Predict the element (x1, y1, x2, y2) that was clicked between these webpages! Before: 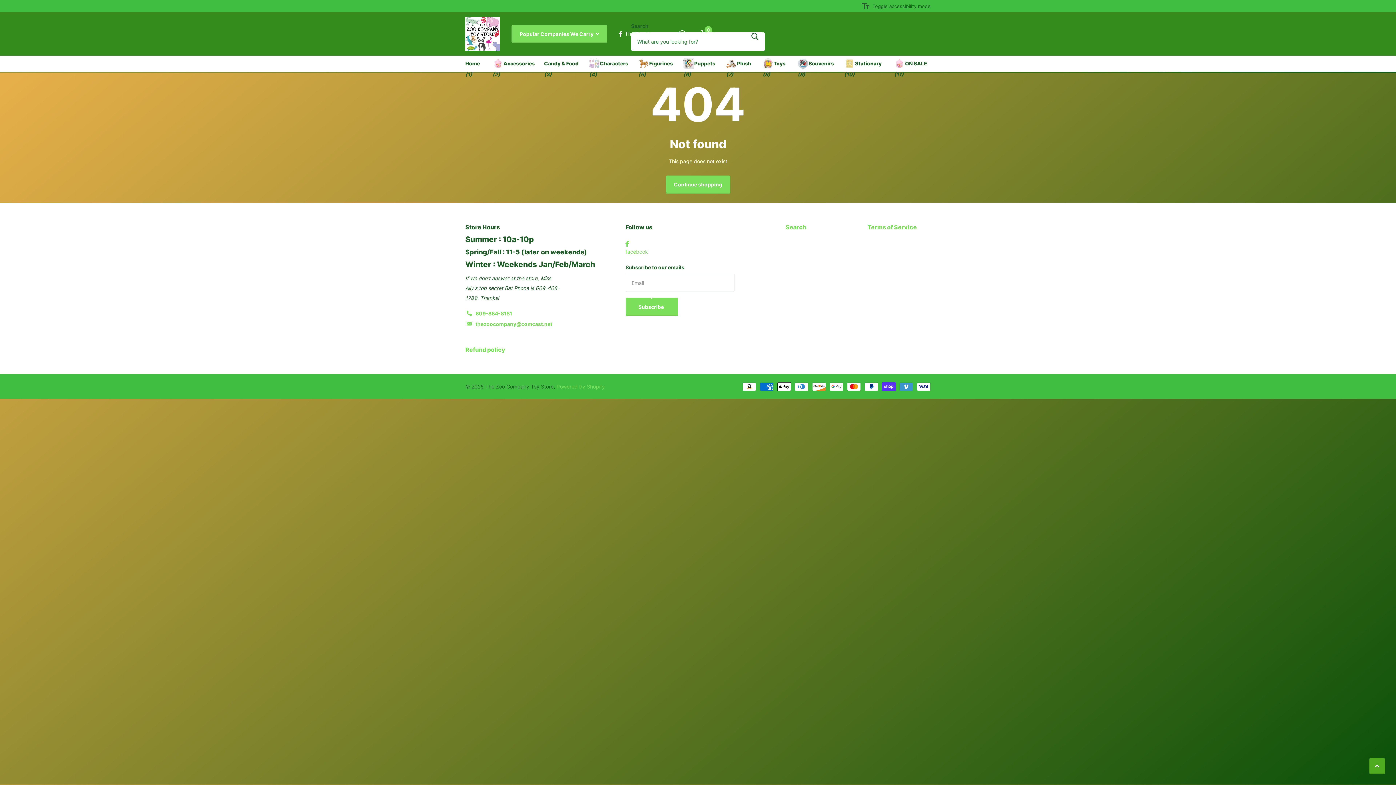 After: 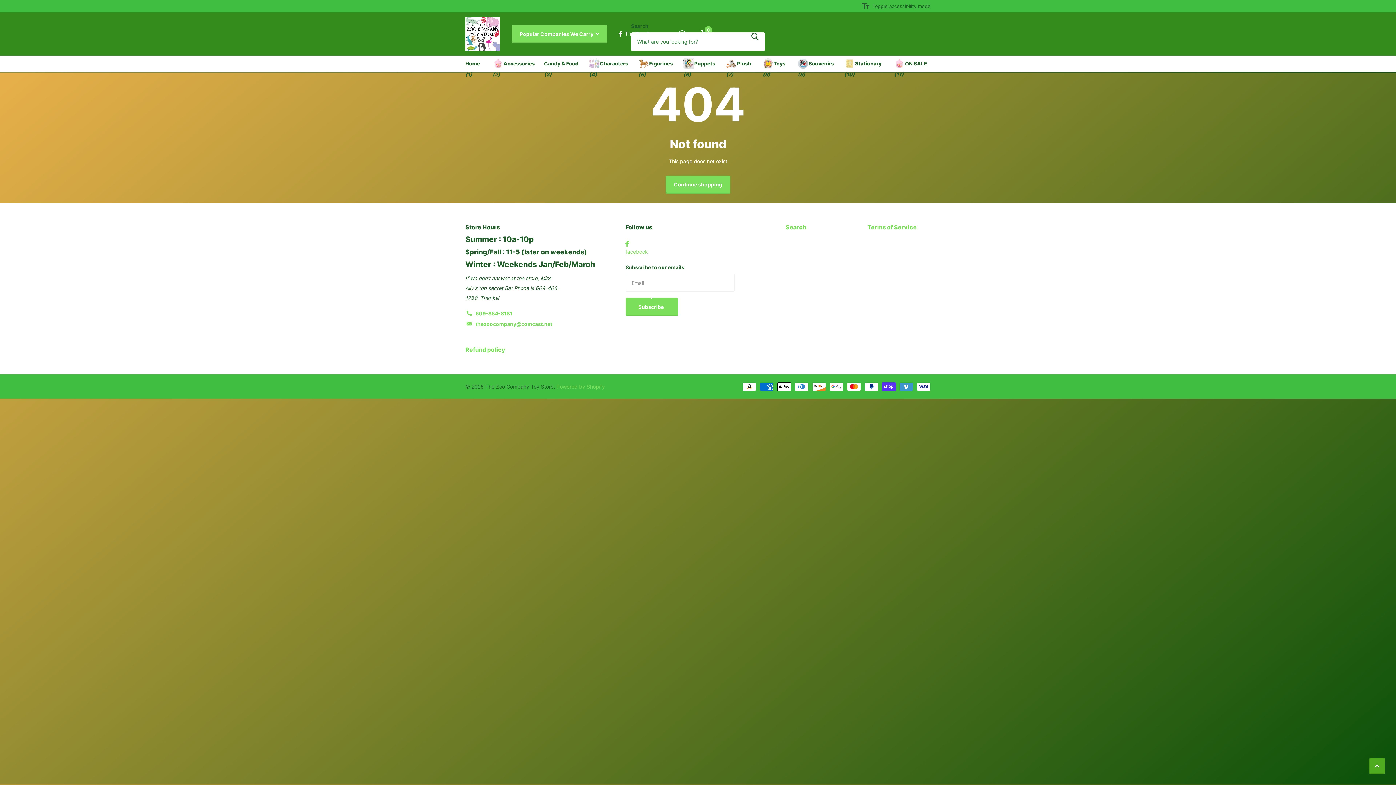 Action: label: facebook bbox: (625, 241, 648, 256)